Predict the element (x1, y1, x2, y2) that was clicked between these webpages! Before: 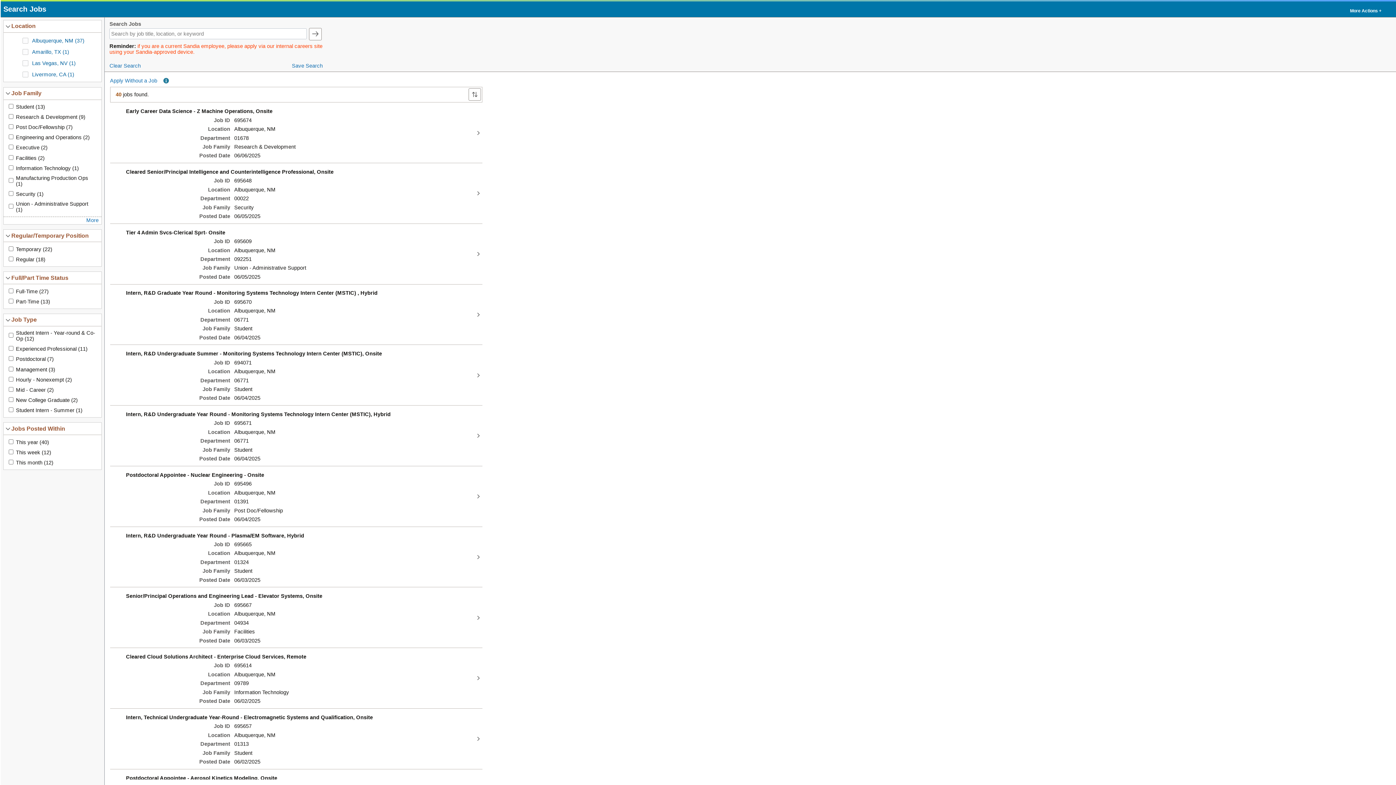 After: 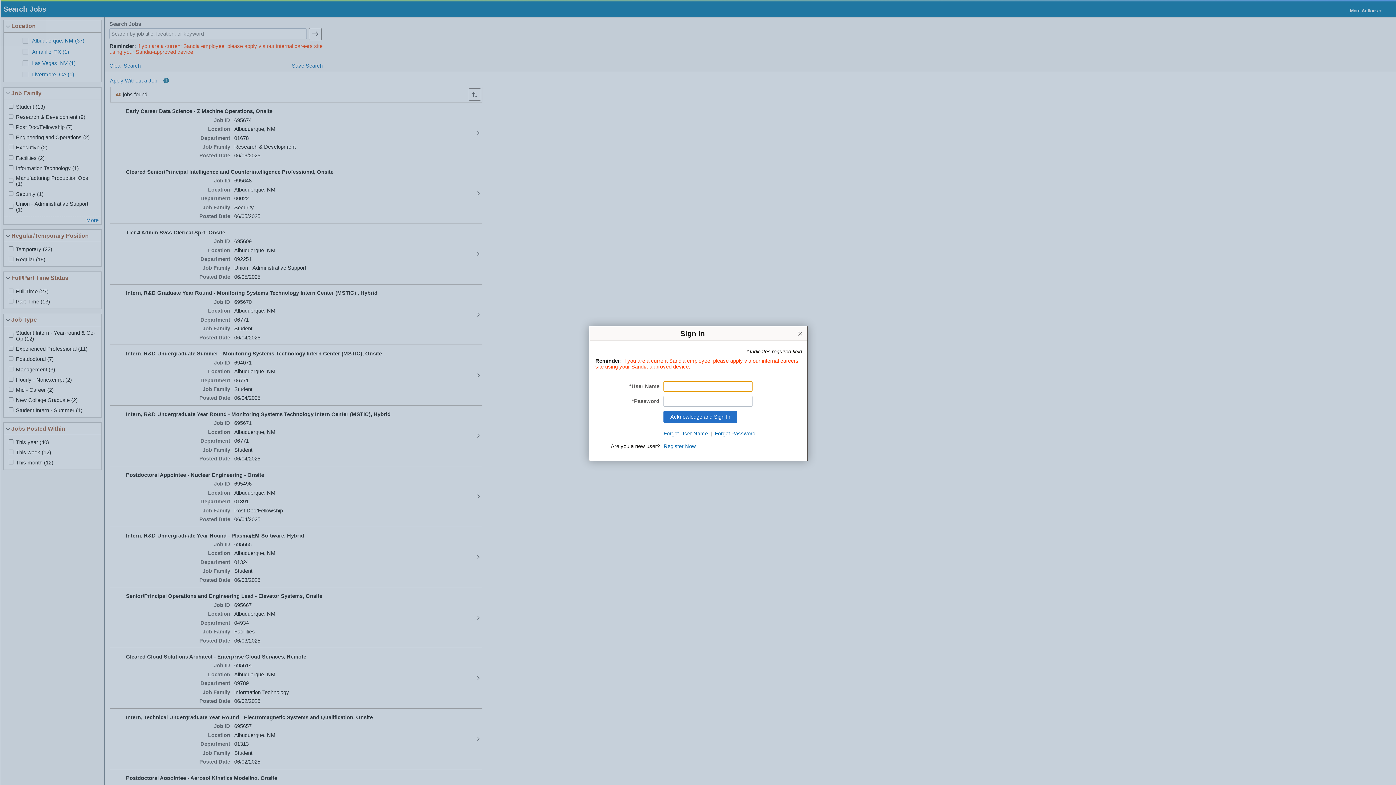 Action: bbox: (291, 63, 322, 68) label: Save Search